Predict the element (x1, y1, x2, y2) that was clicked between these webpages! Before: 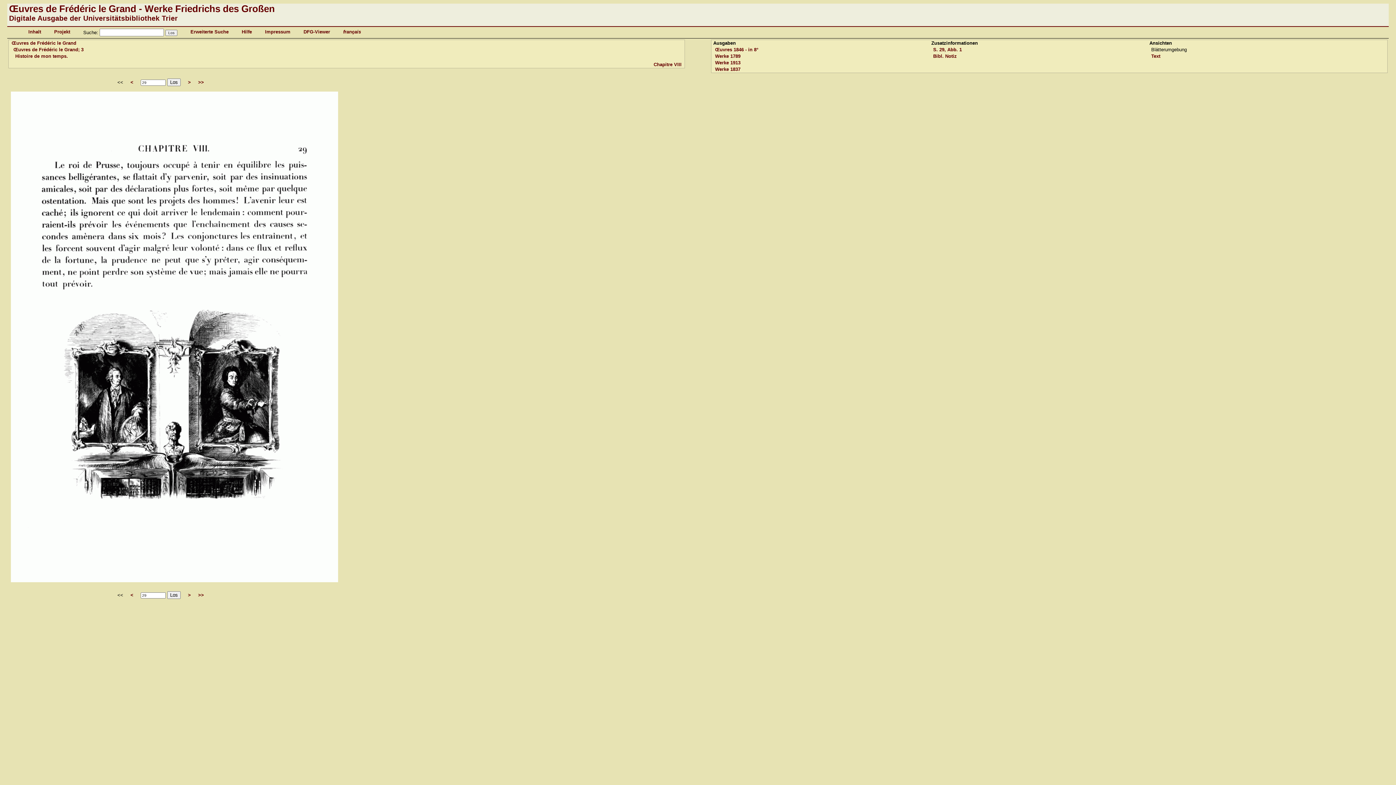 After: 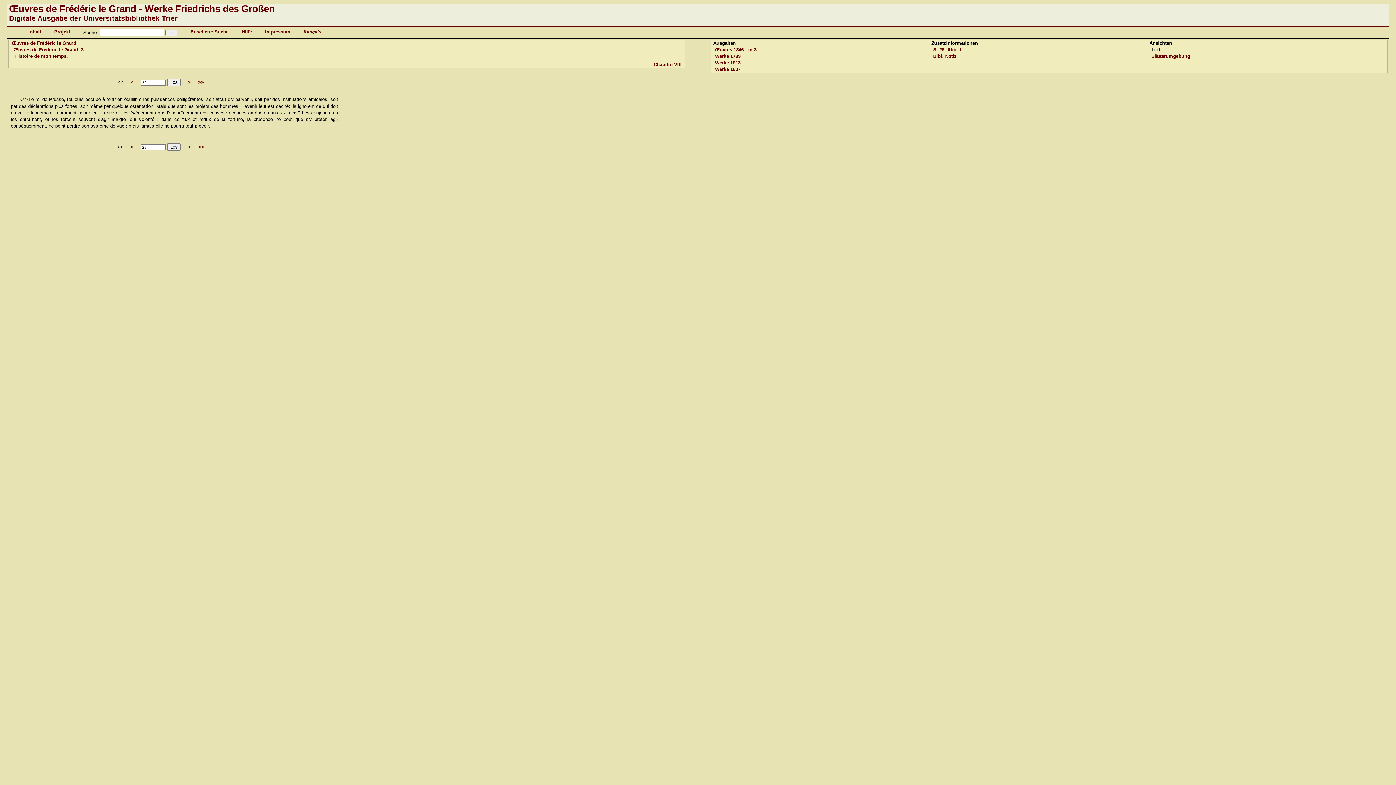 Action: label: Text bbox: (1151, 53, 1160, 58)